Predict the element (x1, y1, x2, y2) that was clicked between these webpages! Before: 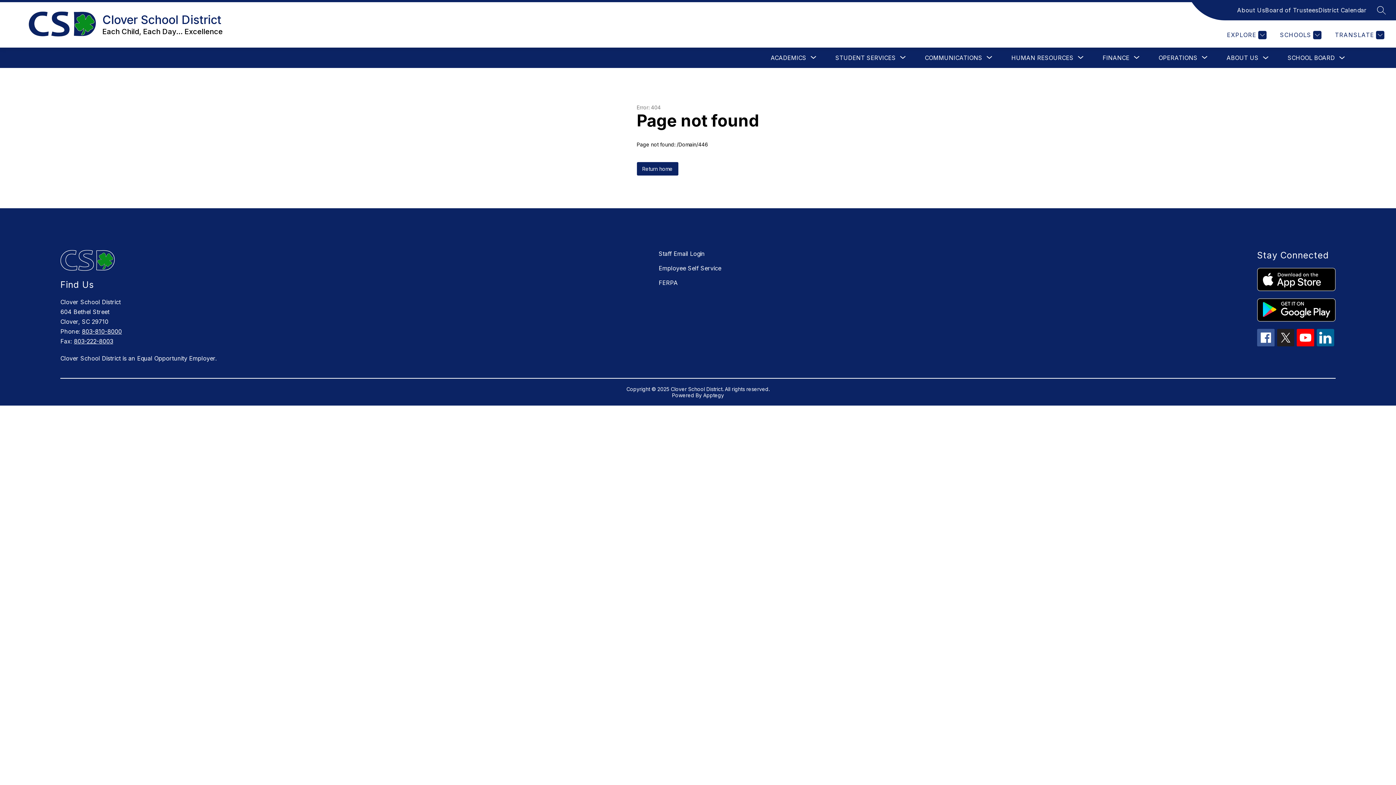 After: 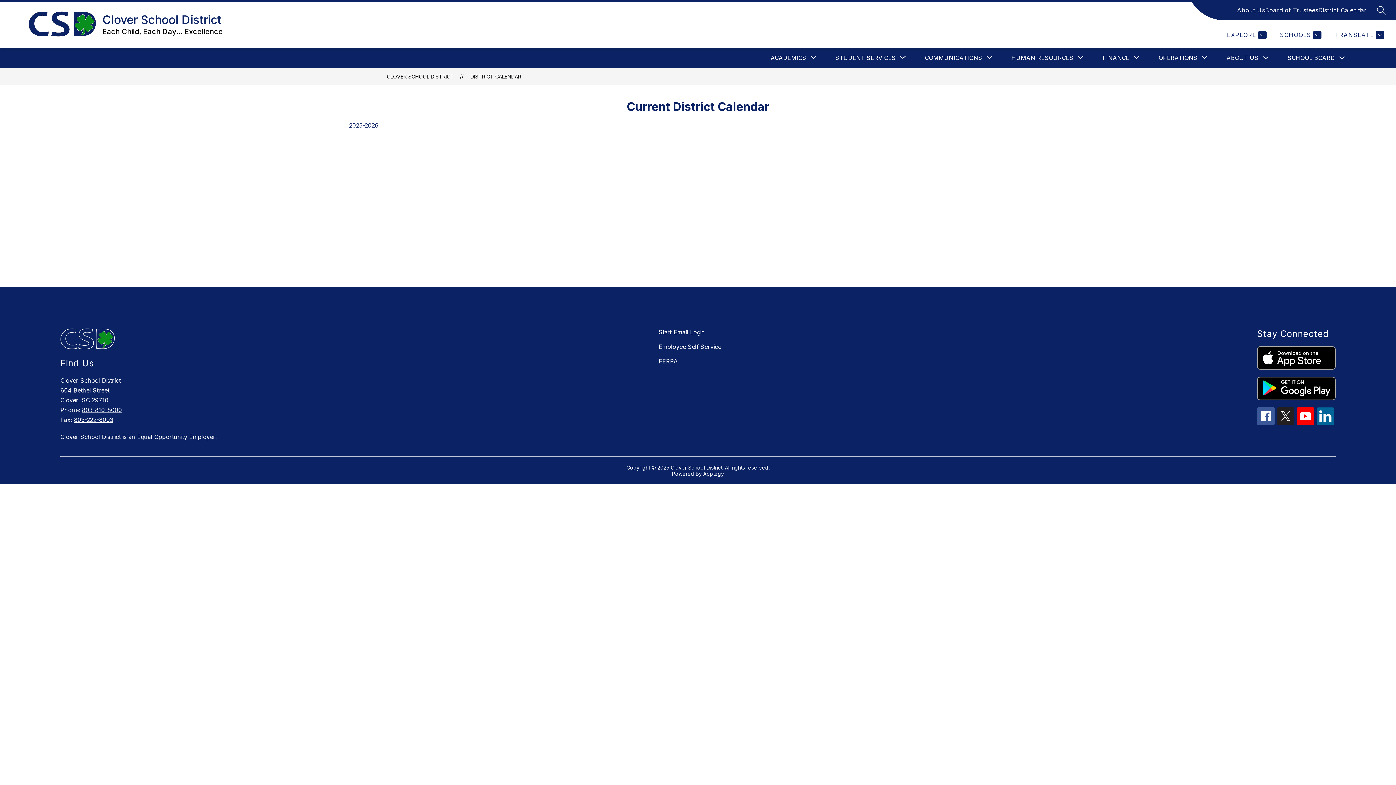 Action: label: District Calendar bbox: (1318, 5, 1367, 14)